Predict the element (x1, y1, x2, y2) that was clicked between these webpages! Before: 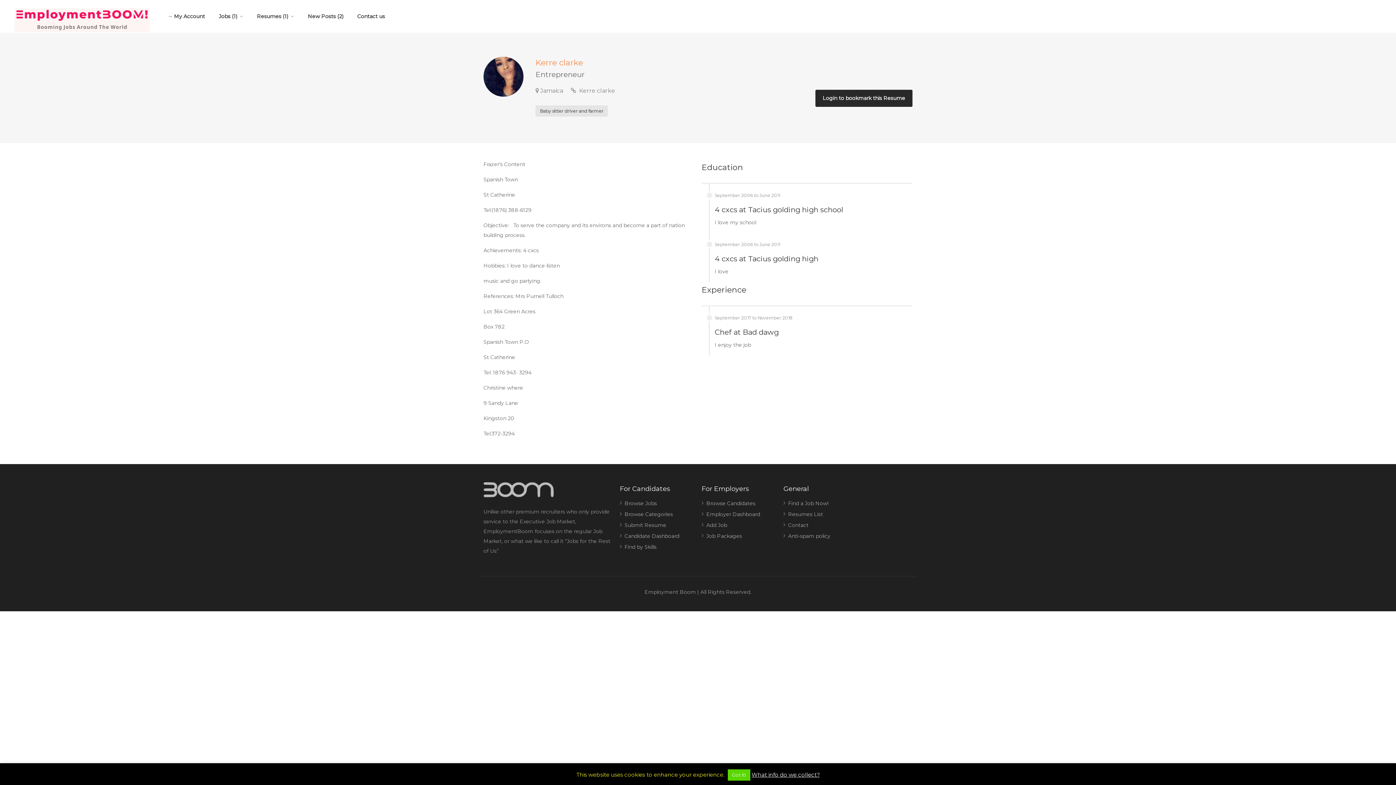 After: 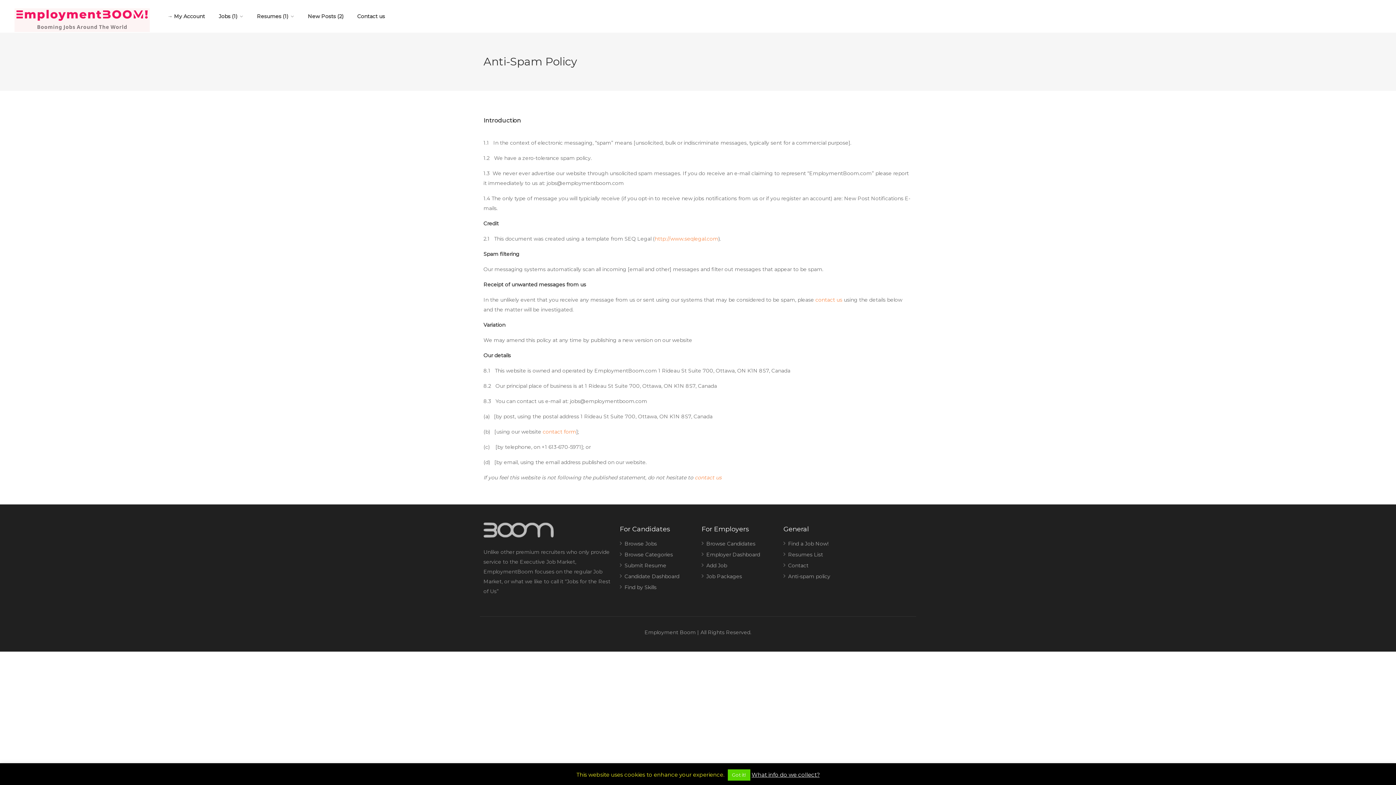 Action: bbox: (783, 532, 830, 543) label: Anti-spam policy